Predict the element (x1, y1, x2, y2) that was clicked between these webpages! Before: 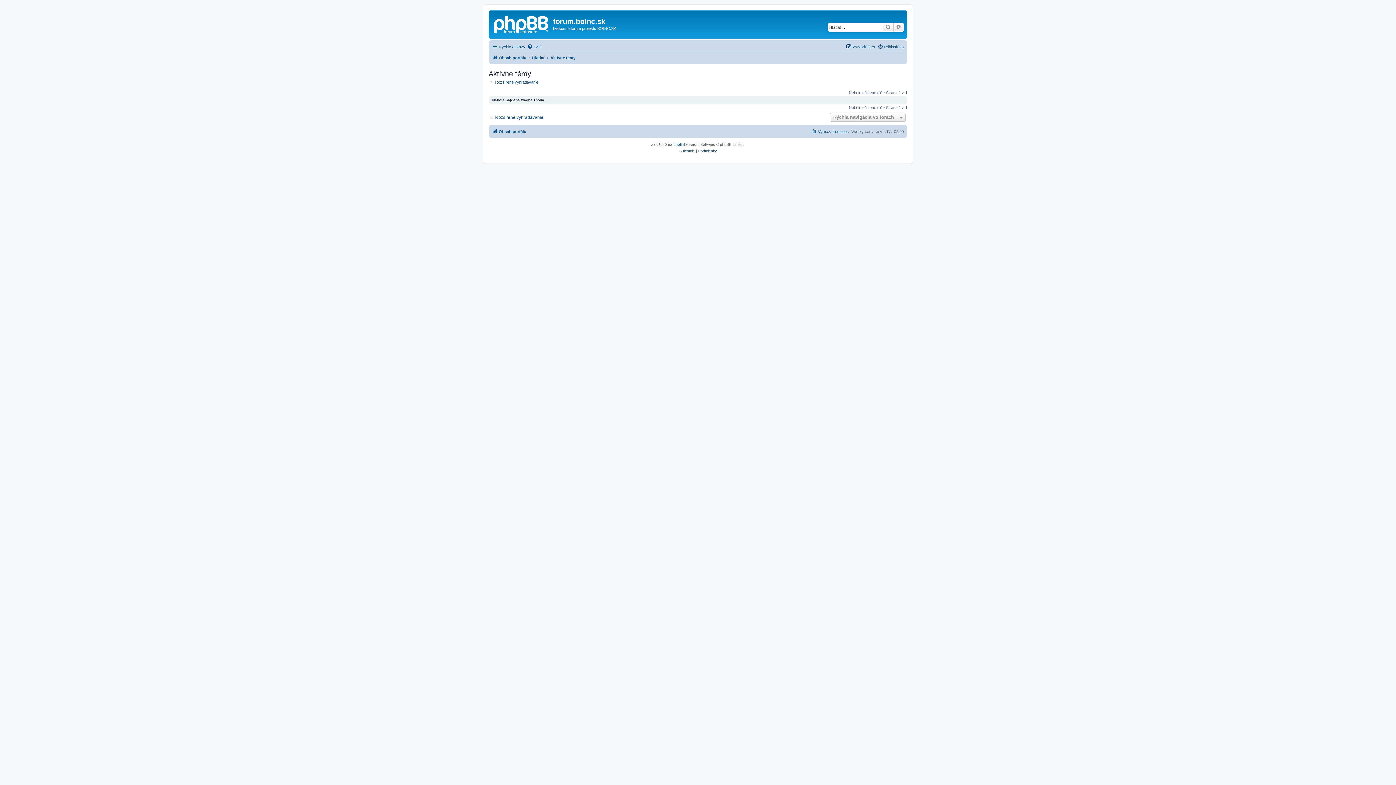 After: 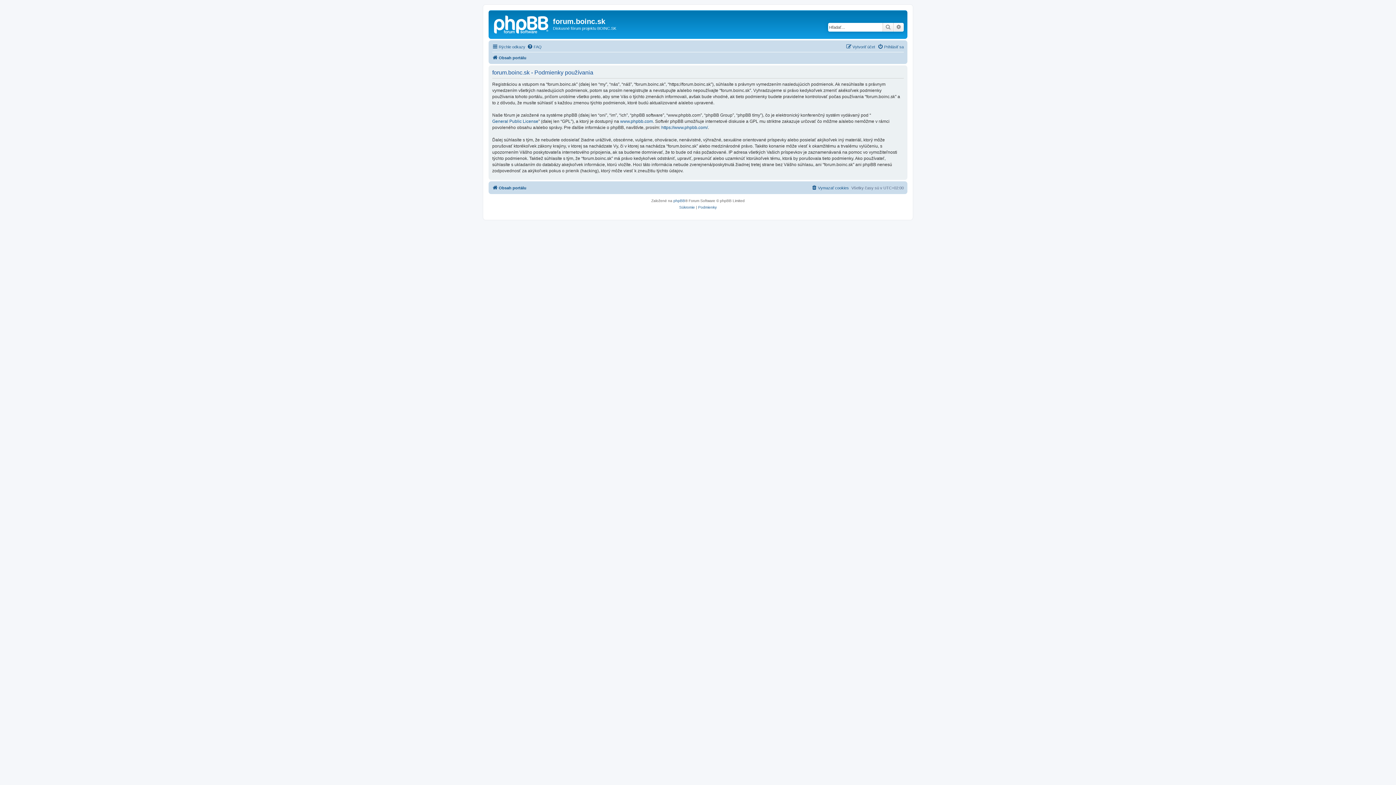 Action: bbox: (698, 148, 716, 154) label: Podmienky